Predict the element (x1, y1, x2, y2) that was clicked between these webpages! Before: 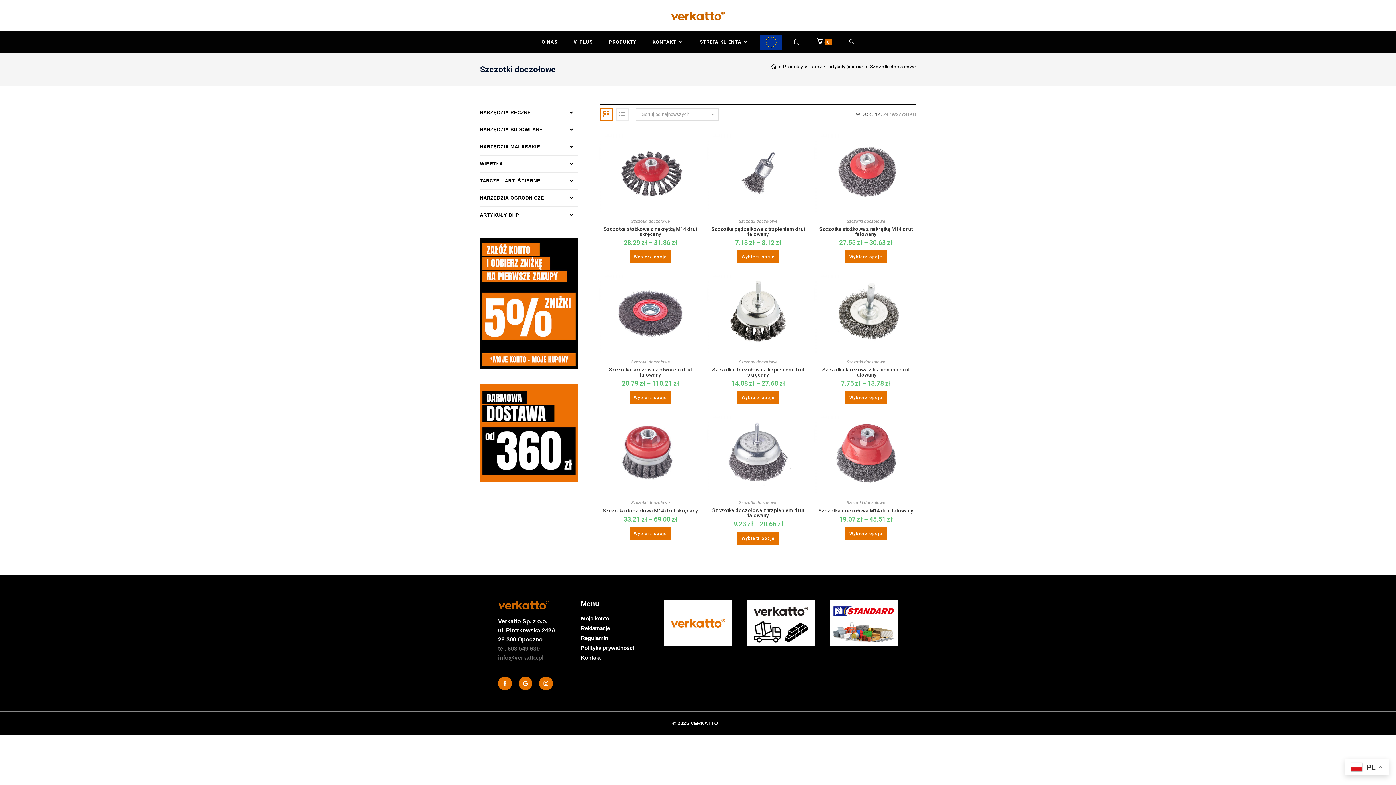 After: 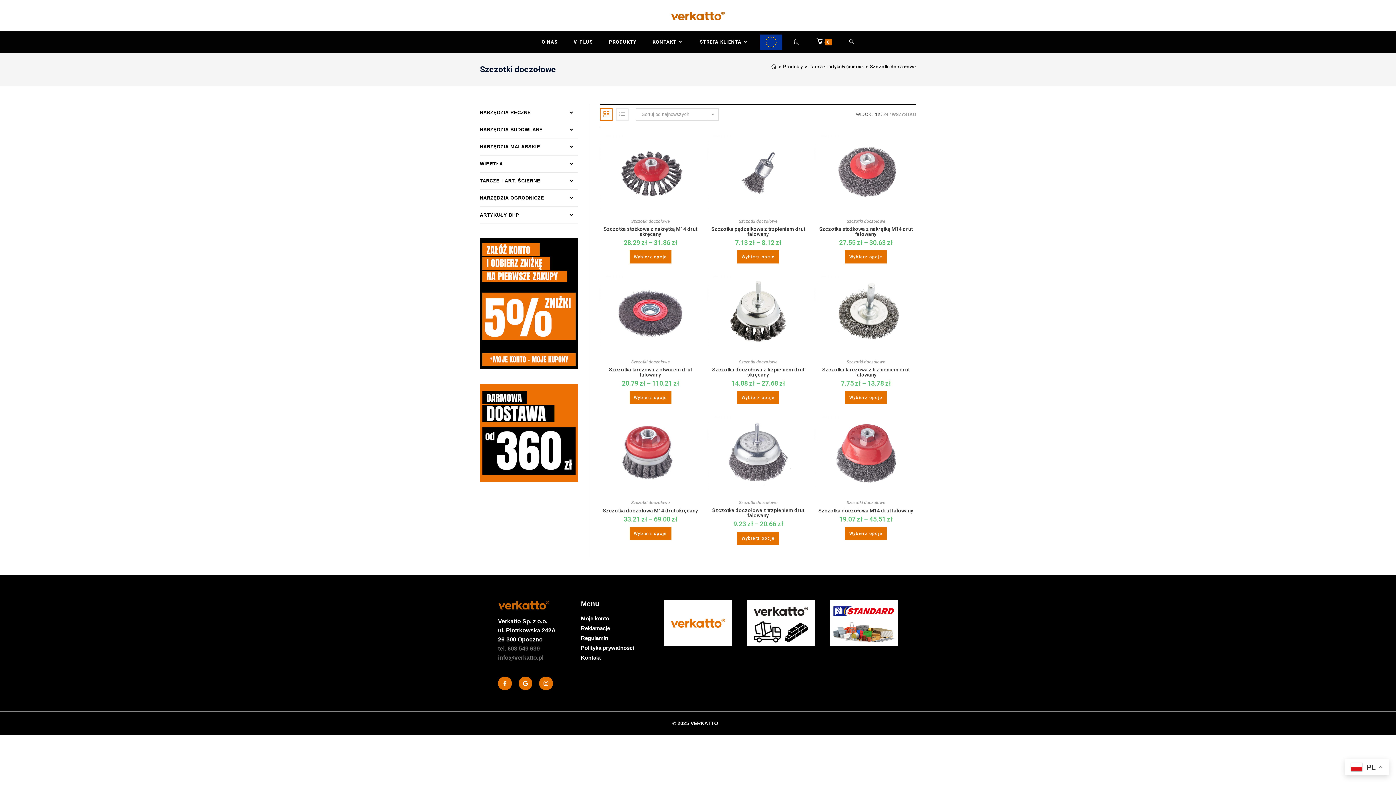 Action: label: Szczotki doczołowe bbox: (739, 359, 777, 364)